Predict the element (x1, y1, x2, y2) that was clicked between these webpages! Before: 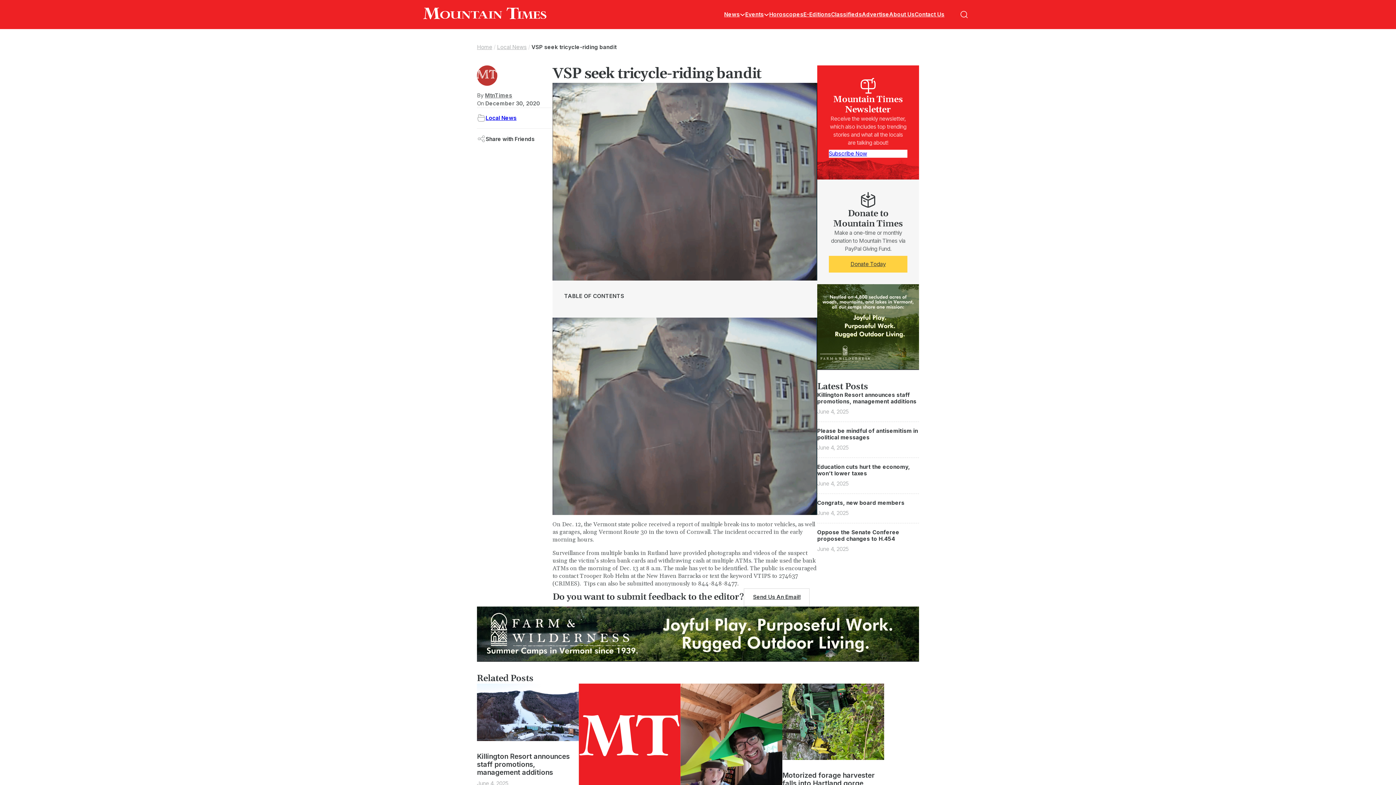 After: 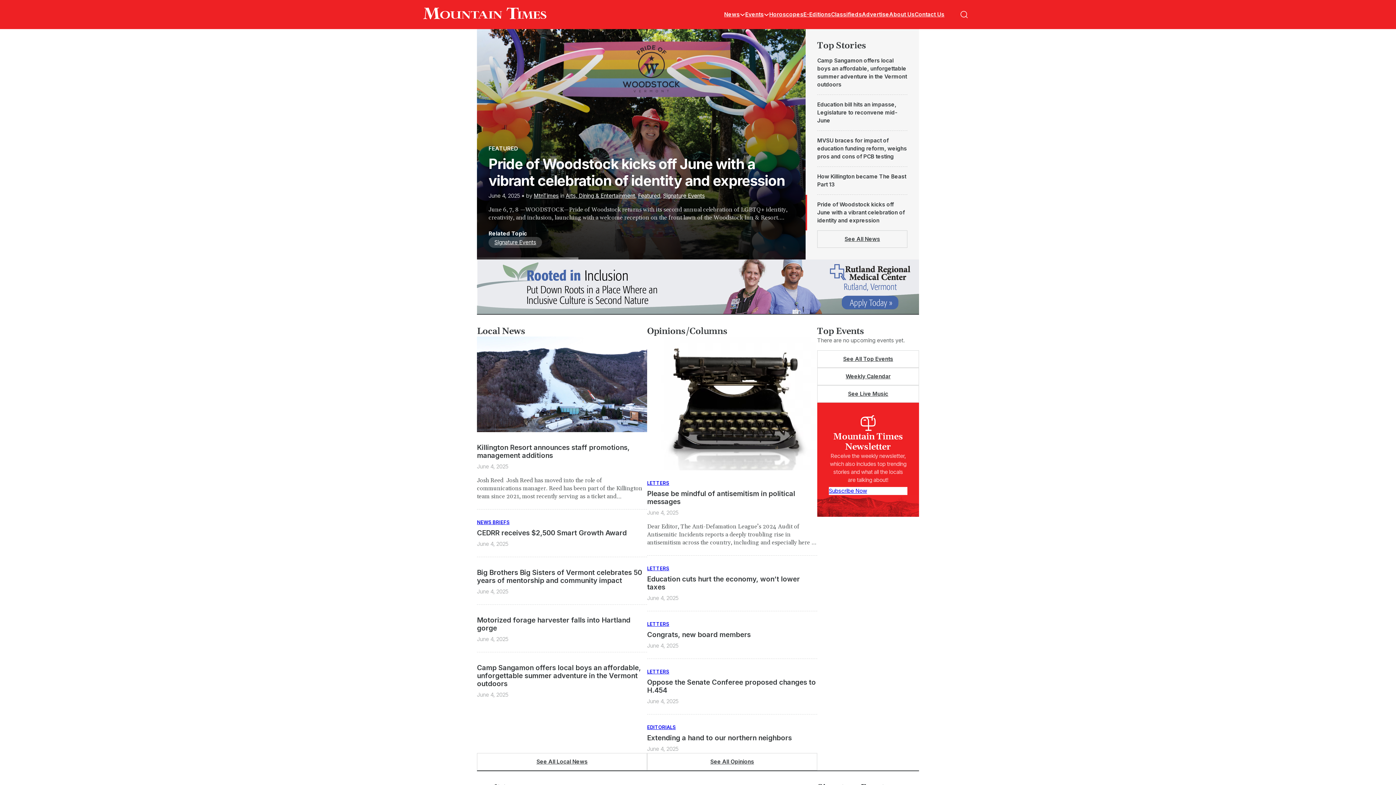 Action: label: Home bbox: (477, 43, 492, 50)